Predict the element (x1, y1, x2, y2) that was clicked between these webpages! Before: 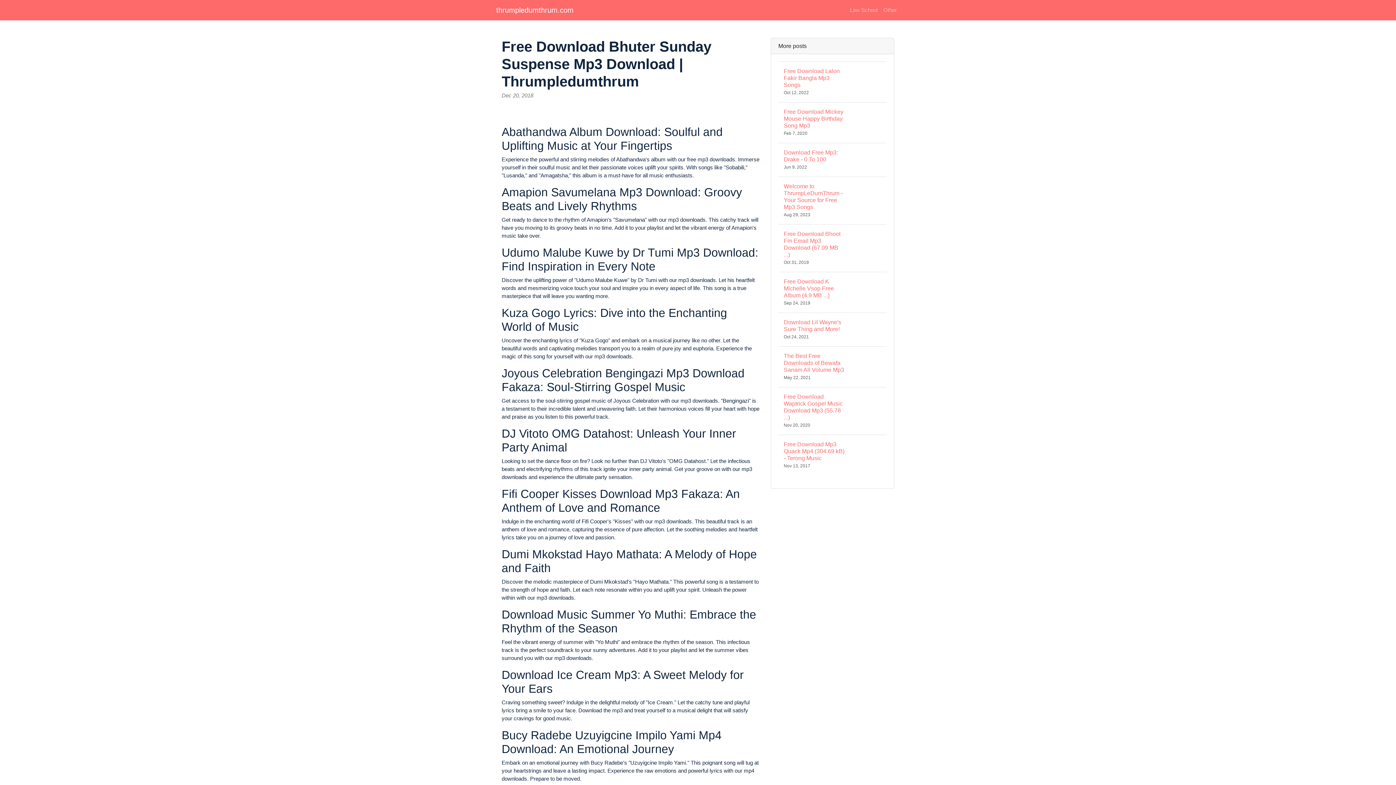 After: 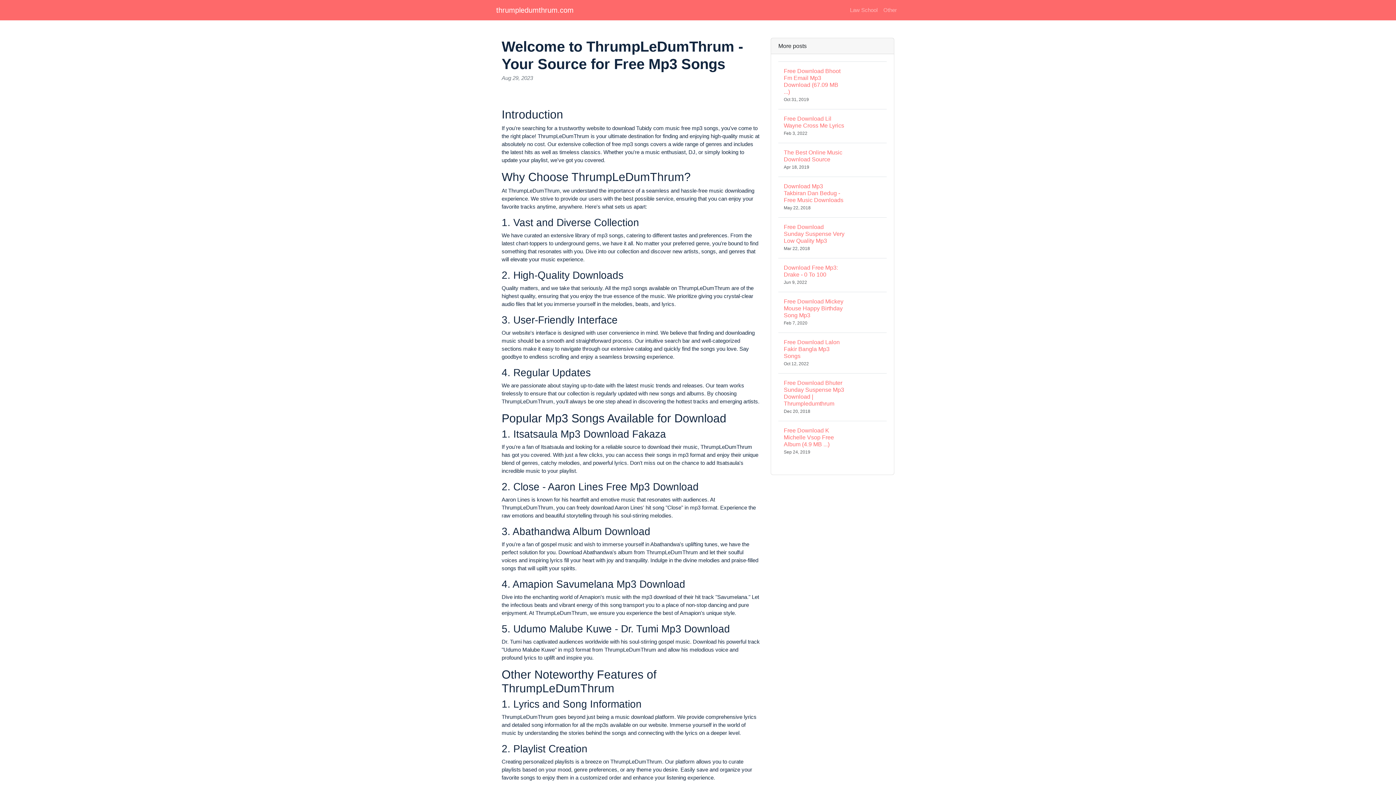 Action: bbox: (778, 176, 886, 224) label: Welcome to ThrumpLeDumThrum - Your Source for Free Mp3 Songs
Aug 29, 2023